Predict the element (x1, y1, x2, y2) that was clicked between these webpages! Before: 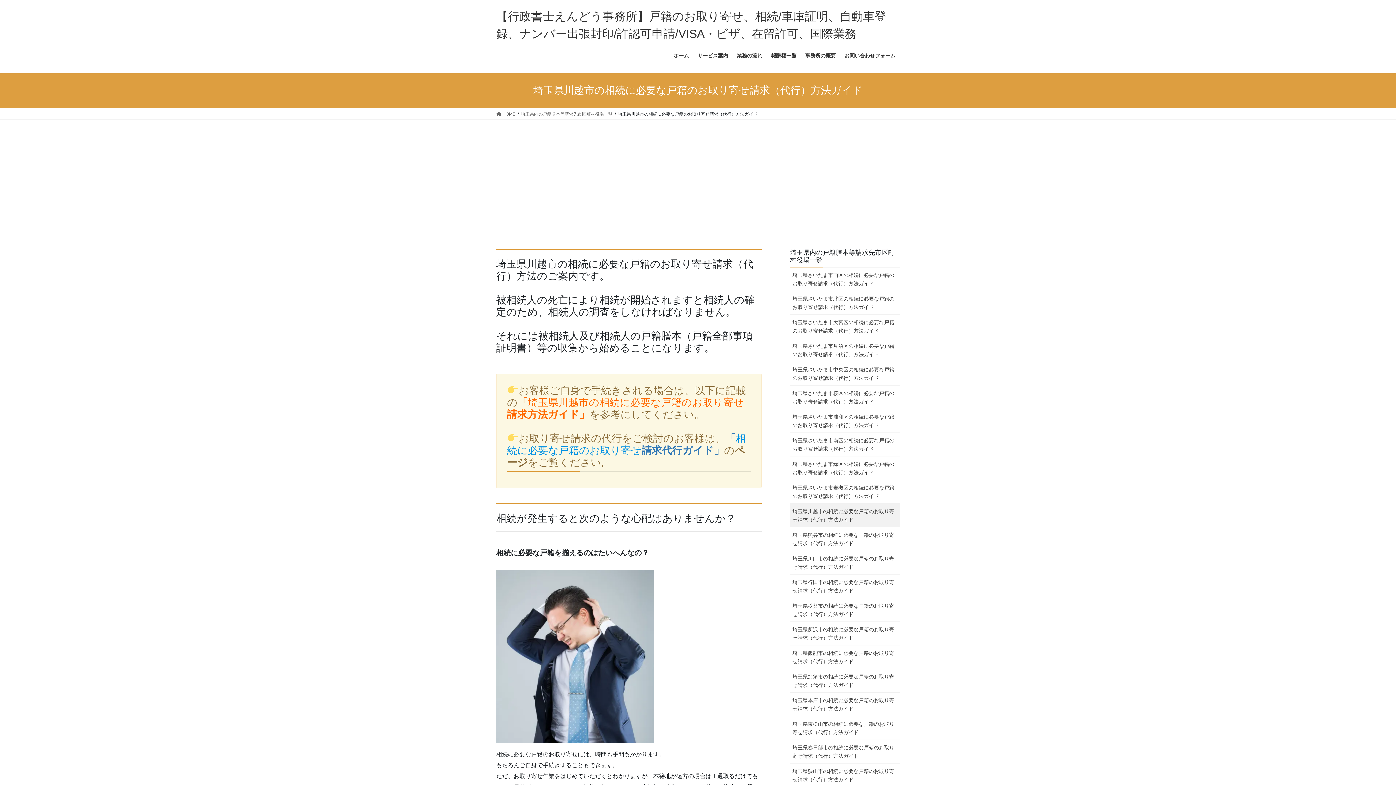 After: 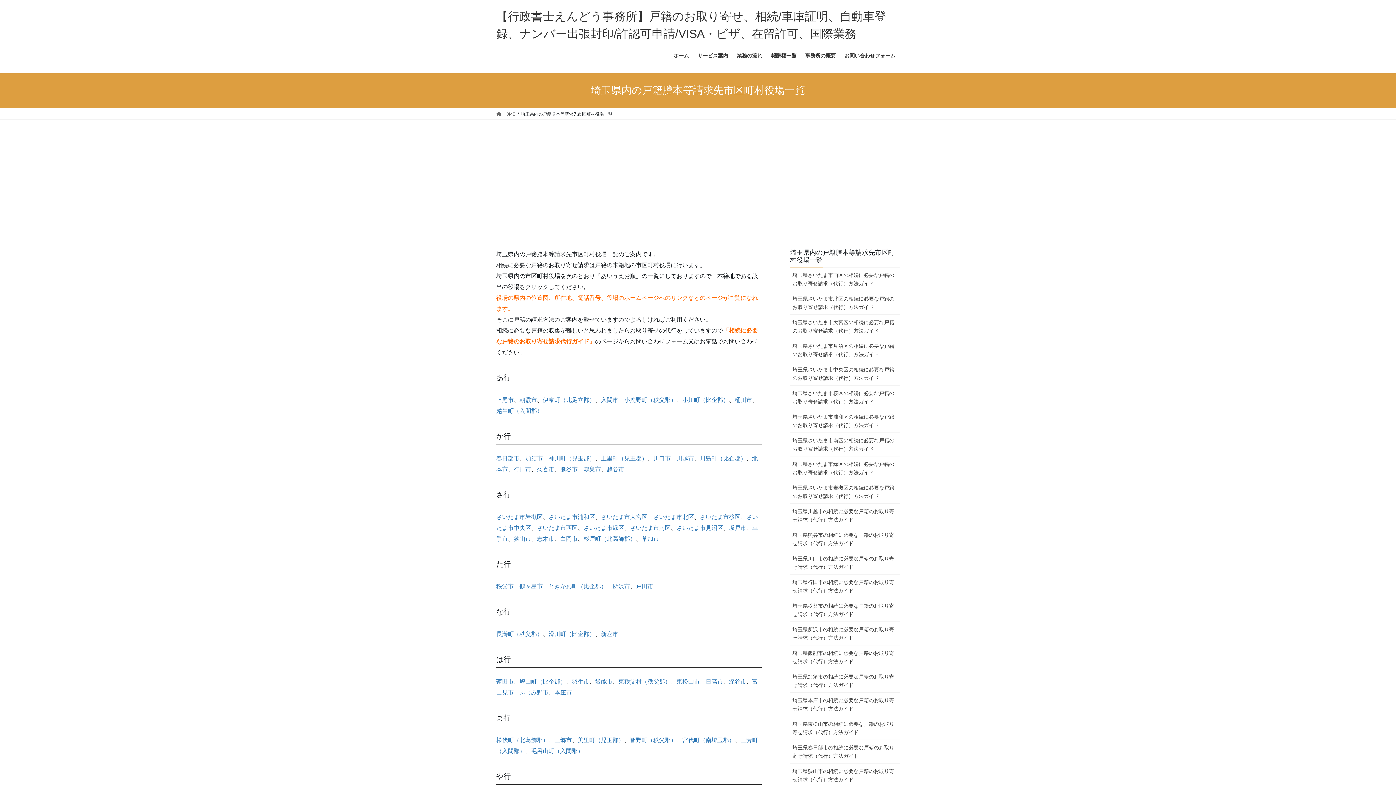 Action: label: 埼玉県内の戸籍謄本等請求先市区町村役場一覧 bbox: (521, 110, 612, 117)